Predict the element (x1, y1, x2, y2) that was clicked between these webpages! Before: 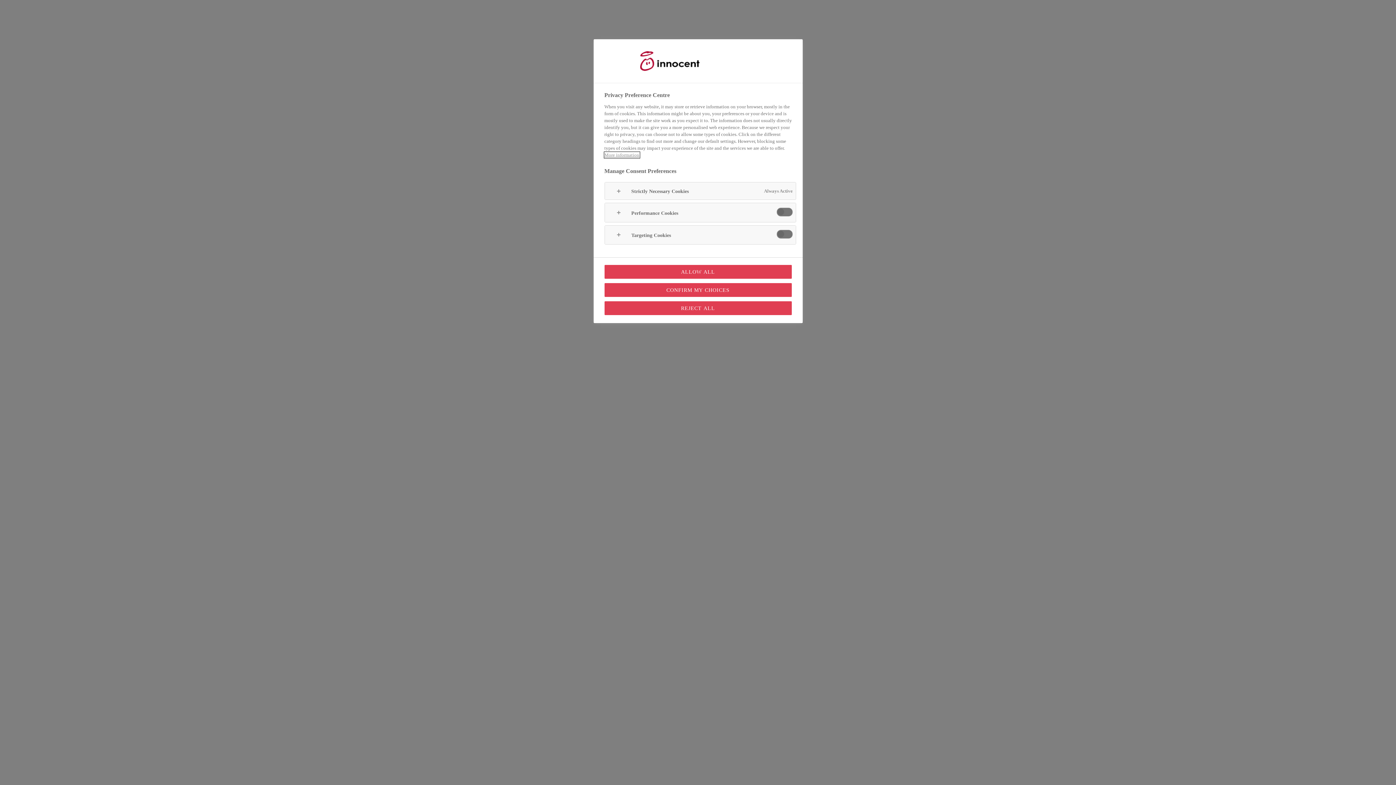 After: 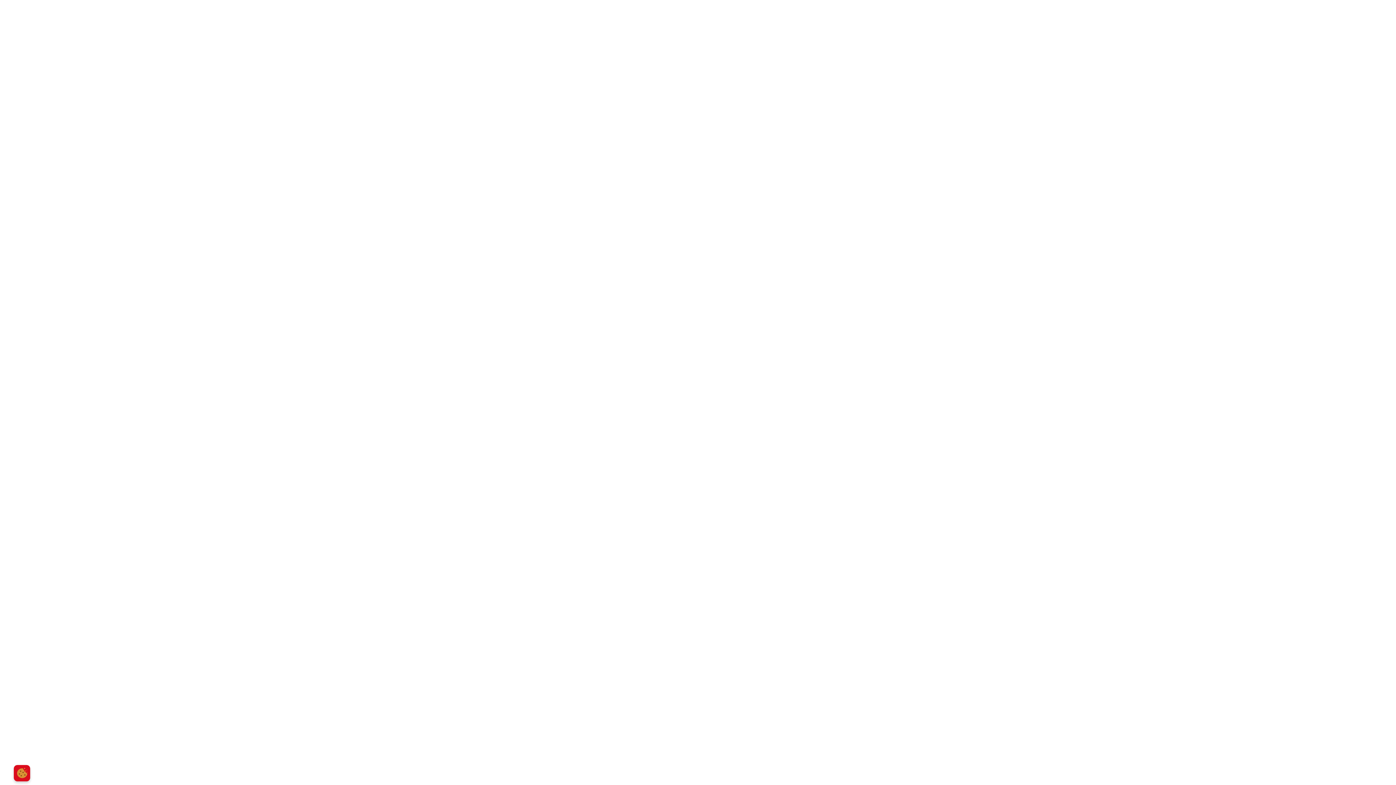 Action: bbox: (604, 283, 791, 297) label: CONFIRM MY CHOICES